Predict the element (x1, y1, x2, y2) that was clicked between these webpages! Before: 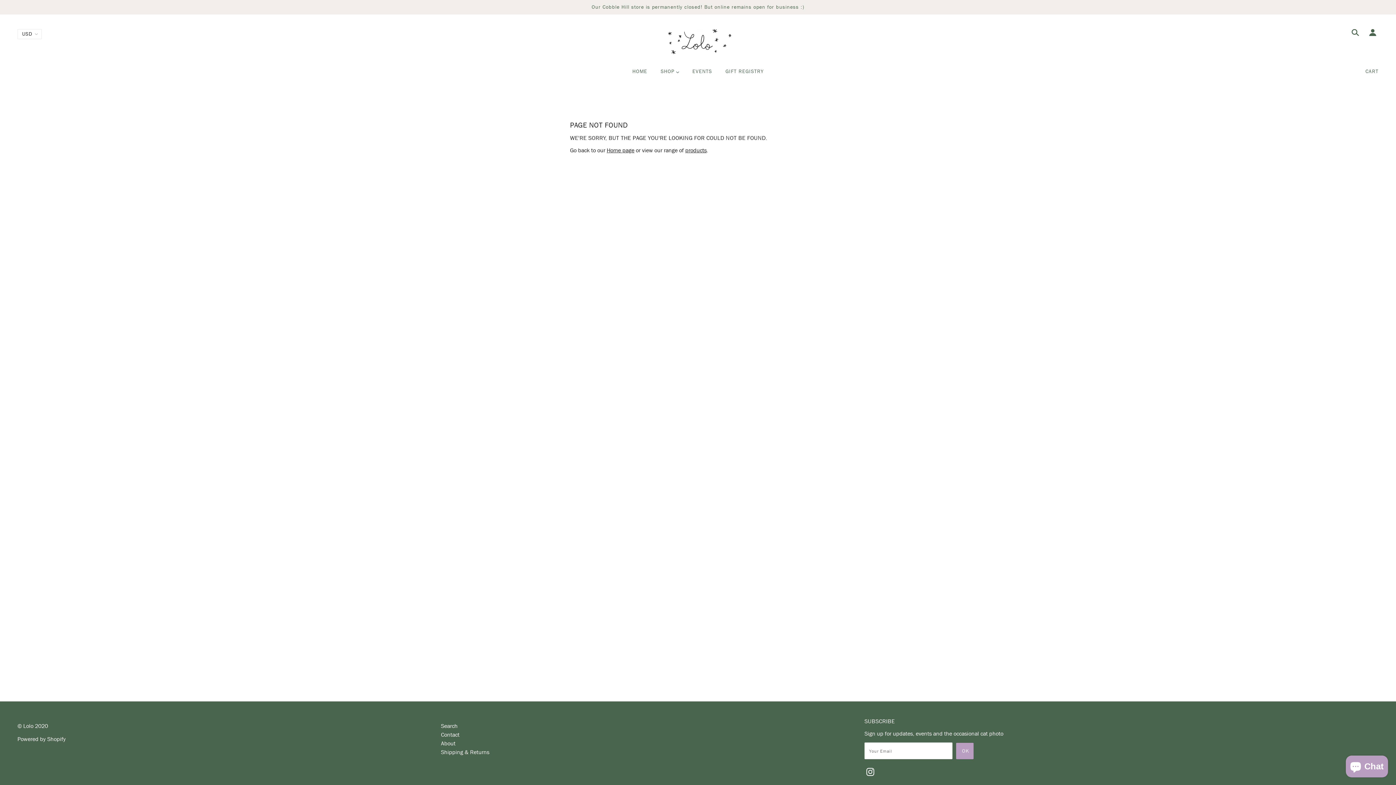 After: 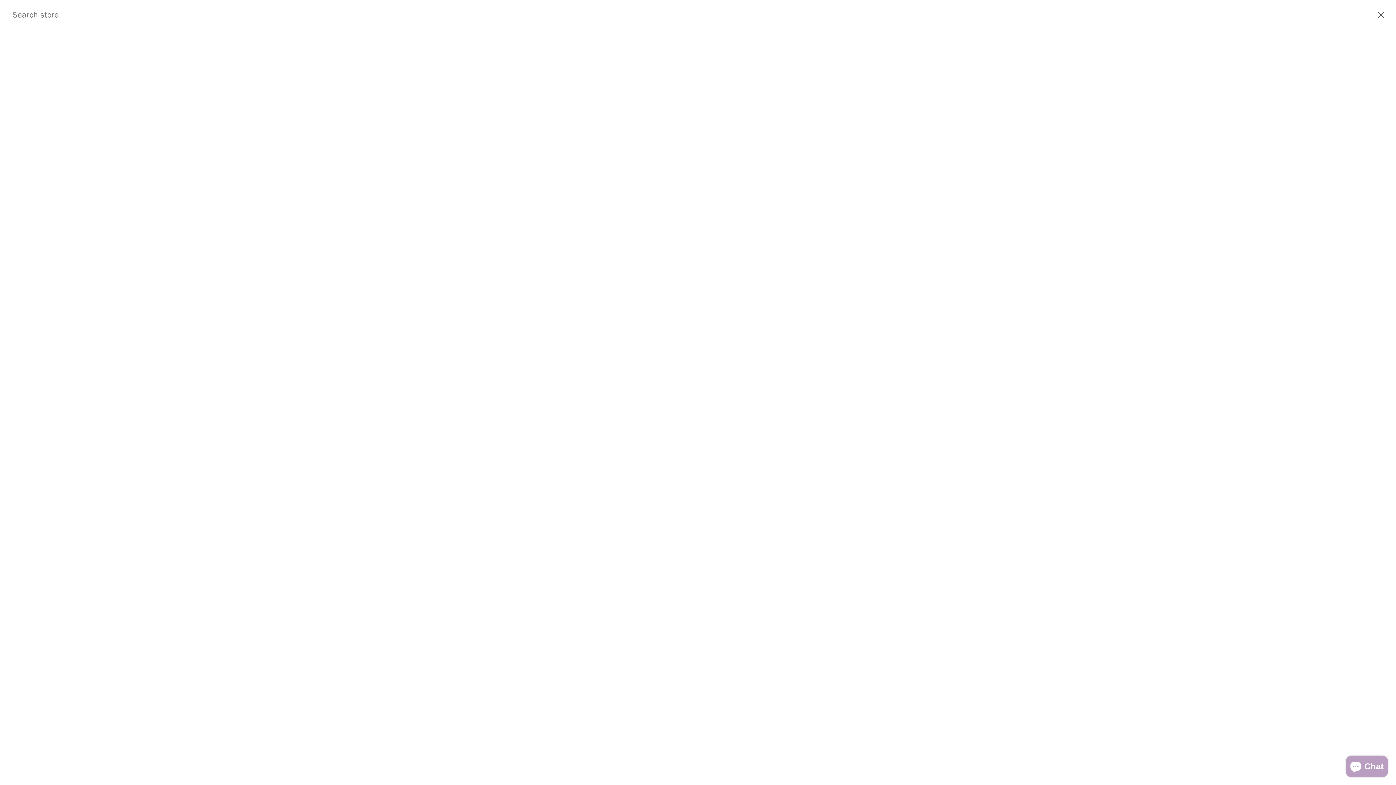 Action: label: Search bbox: (441, 722, 457, 730)